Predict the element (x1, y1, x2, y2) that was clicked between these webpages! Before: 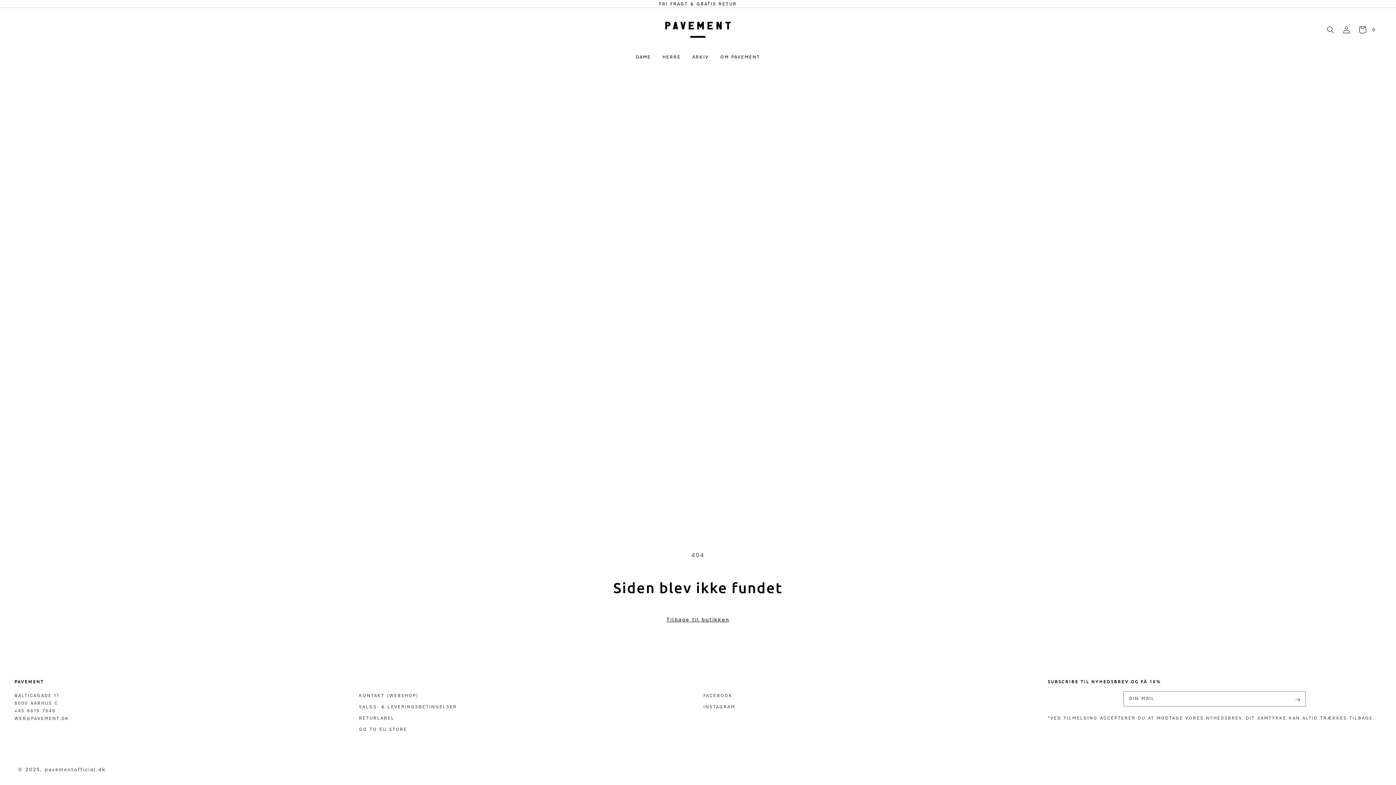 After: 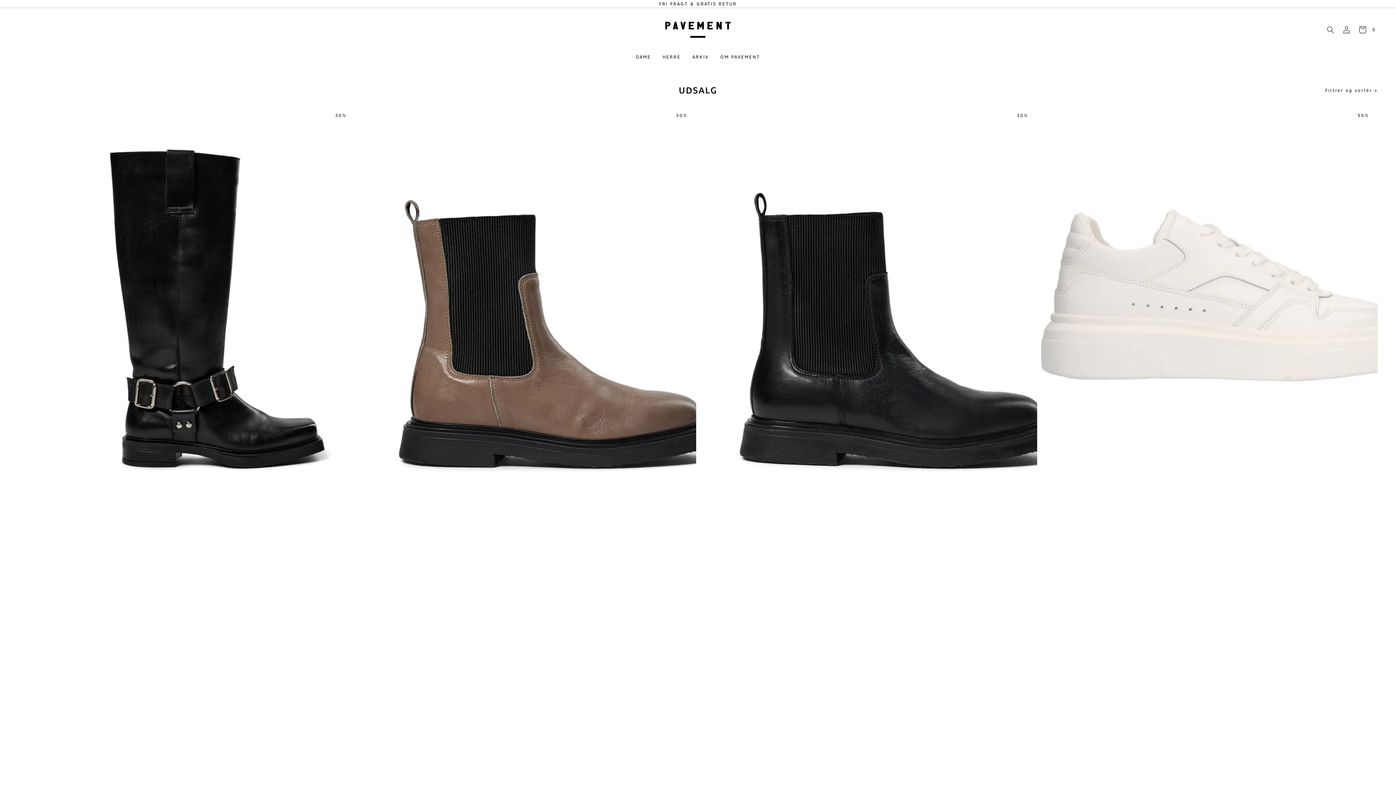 Action: label: ARKIV bbox: (686, 48, 714, 65)